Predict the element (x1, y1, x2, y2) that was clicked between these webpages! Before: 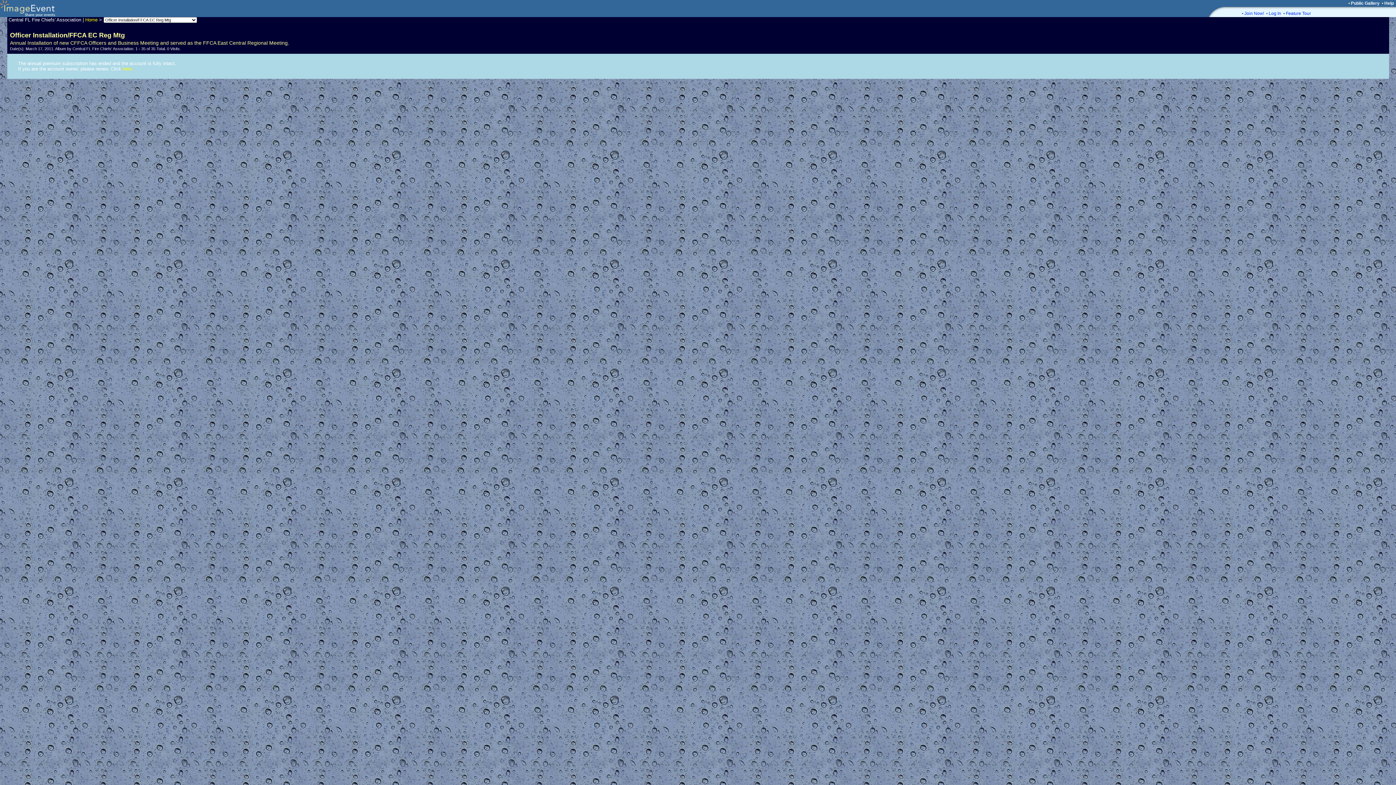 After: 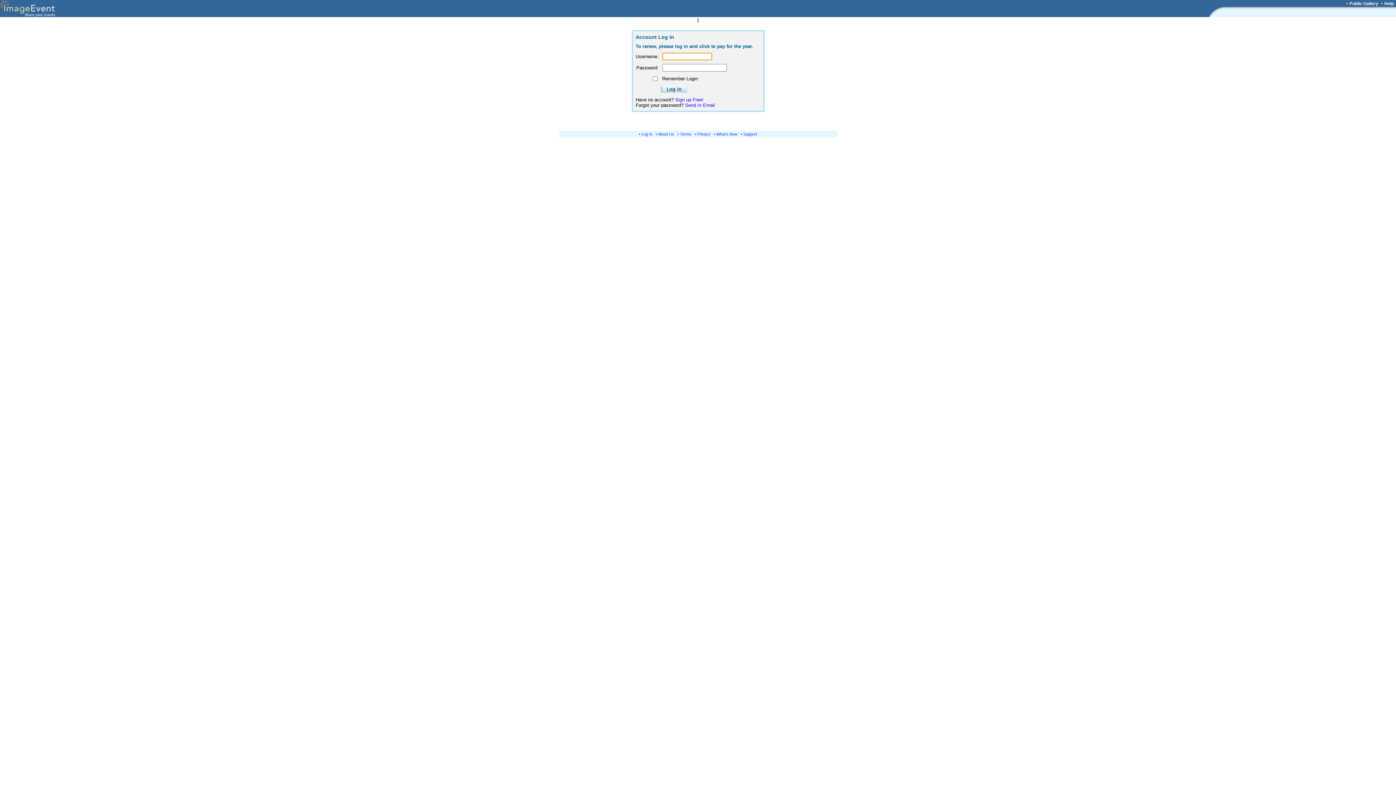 Action: label: here. bbox: (122, 66, 133, 71)